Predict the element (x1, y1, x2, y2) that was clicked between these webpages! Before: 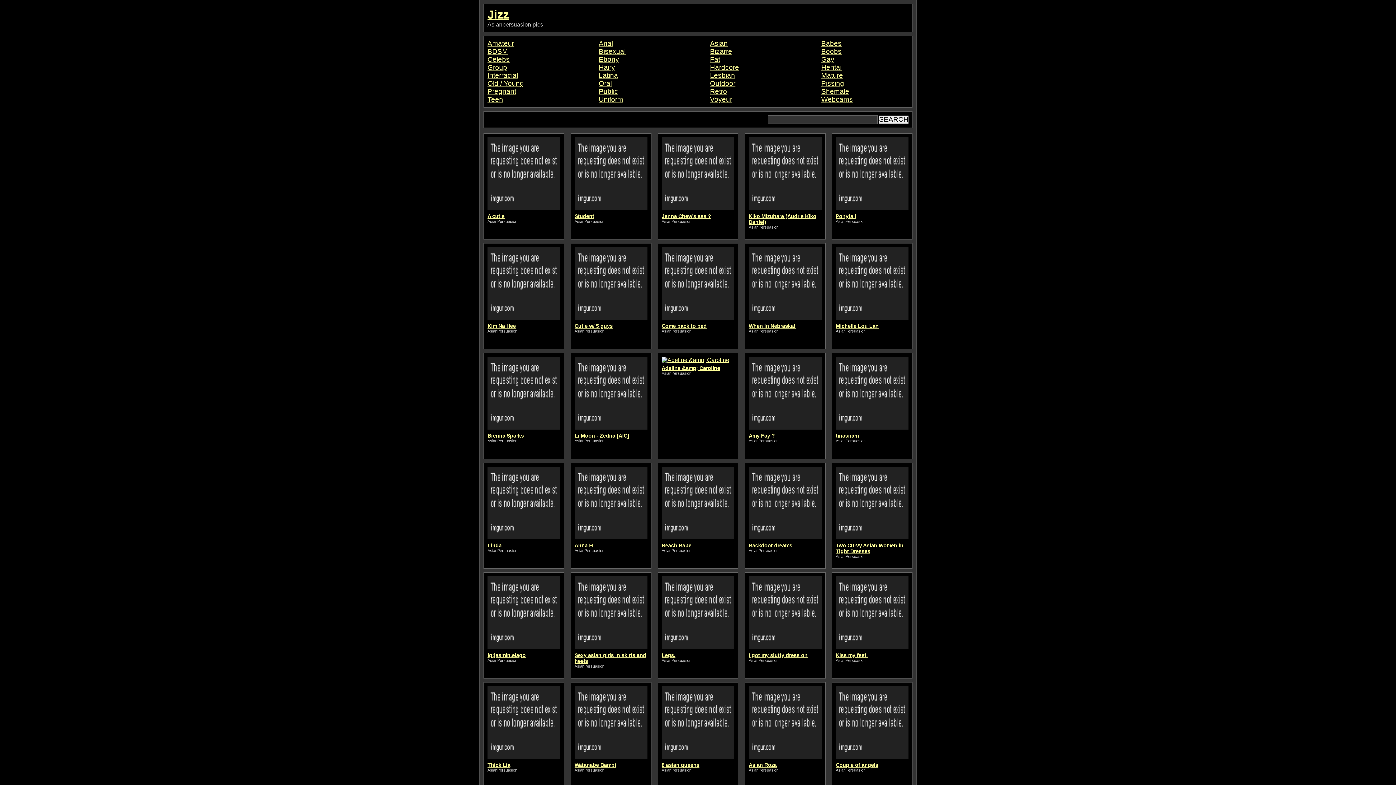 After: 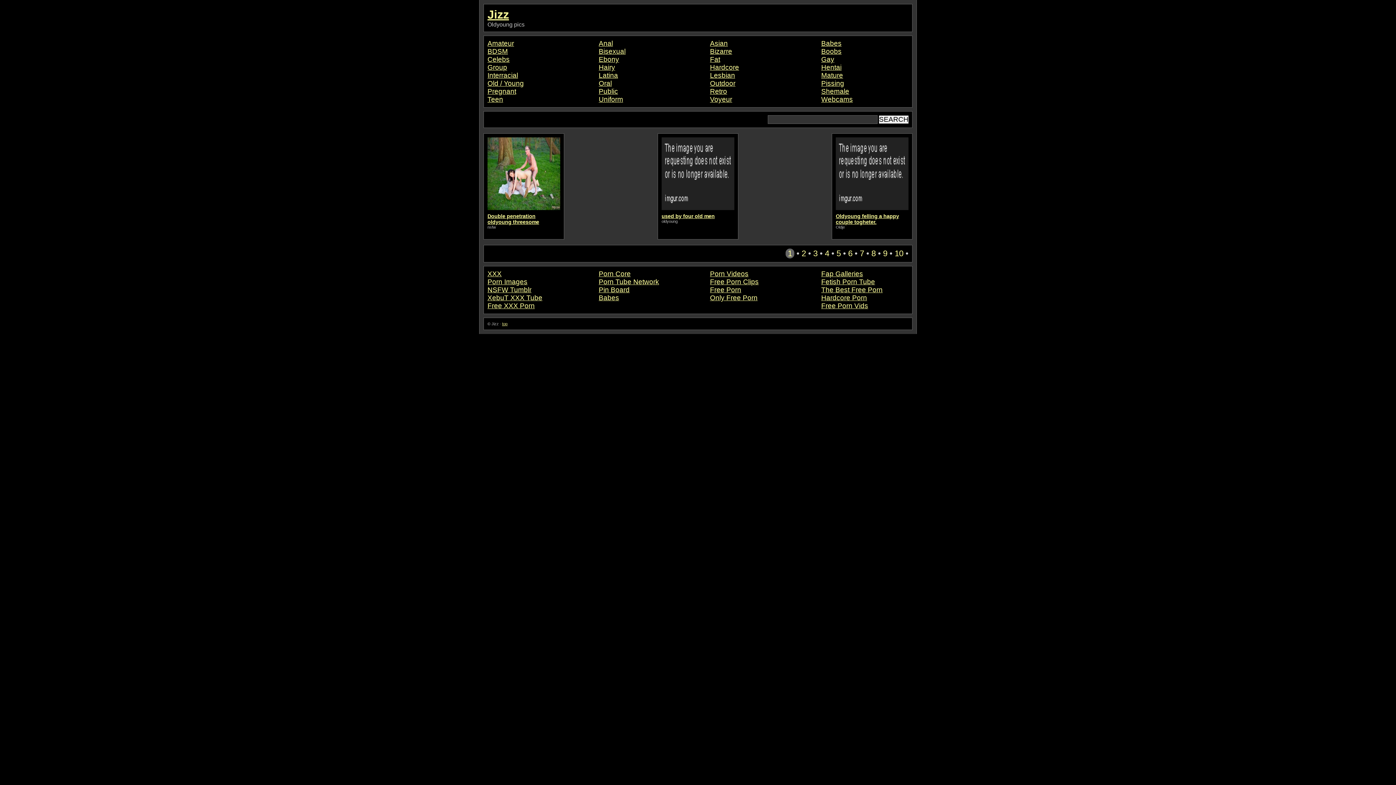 Action: label: Old / Young bbox: (487, 79, 524, 87)